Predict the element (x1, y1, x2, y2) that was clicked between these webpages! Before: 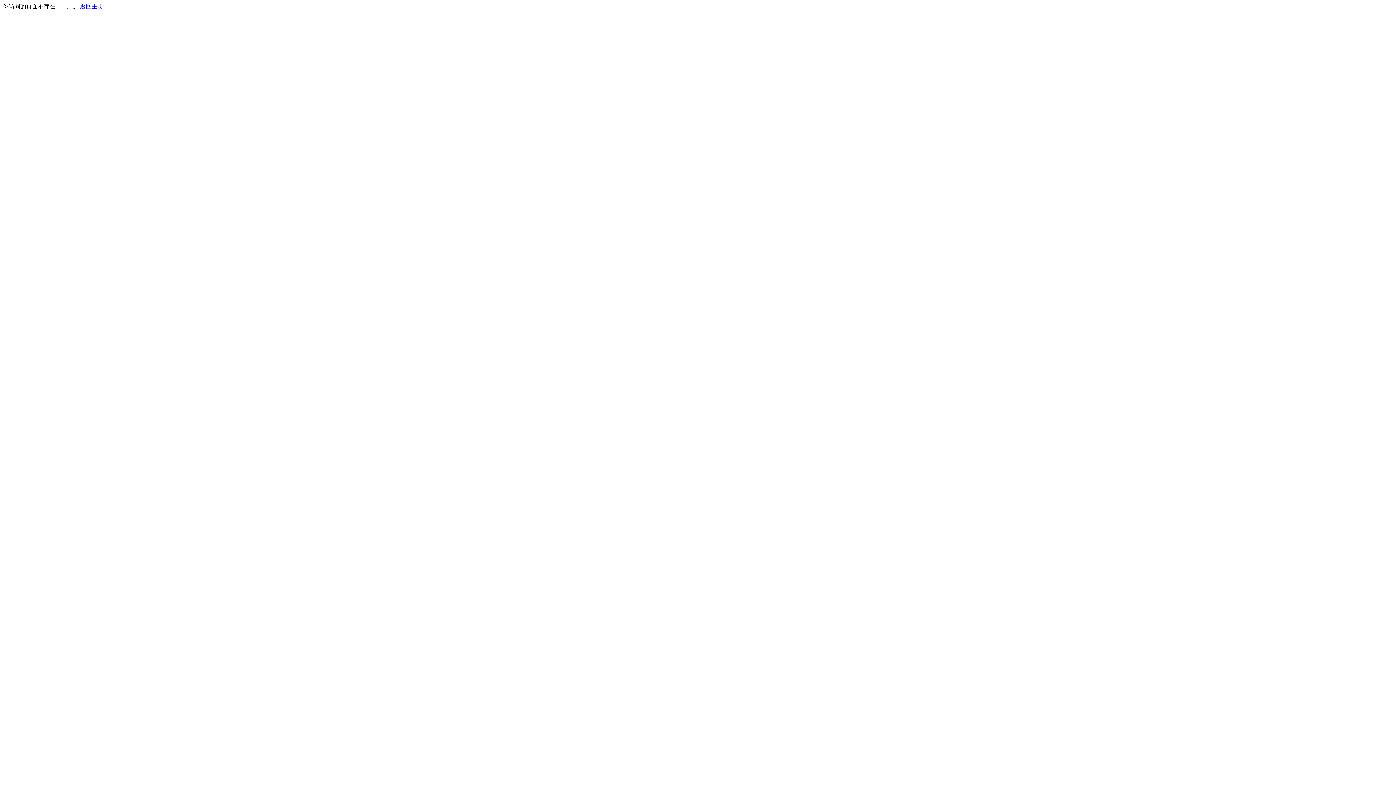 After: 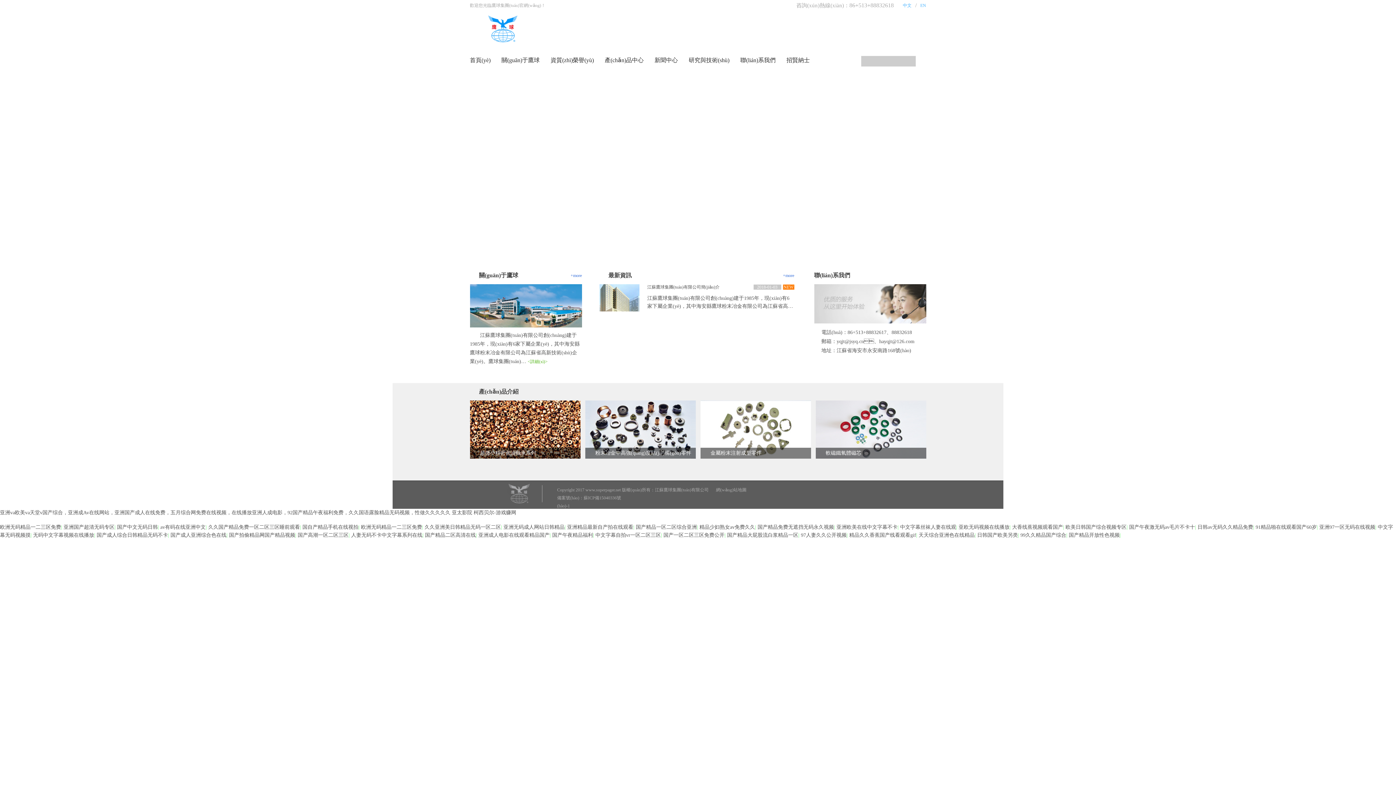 Action: bbox: (80, 3, 103, 9) label: 返回主页